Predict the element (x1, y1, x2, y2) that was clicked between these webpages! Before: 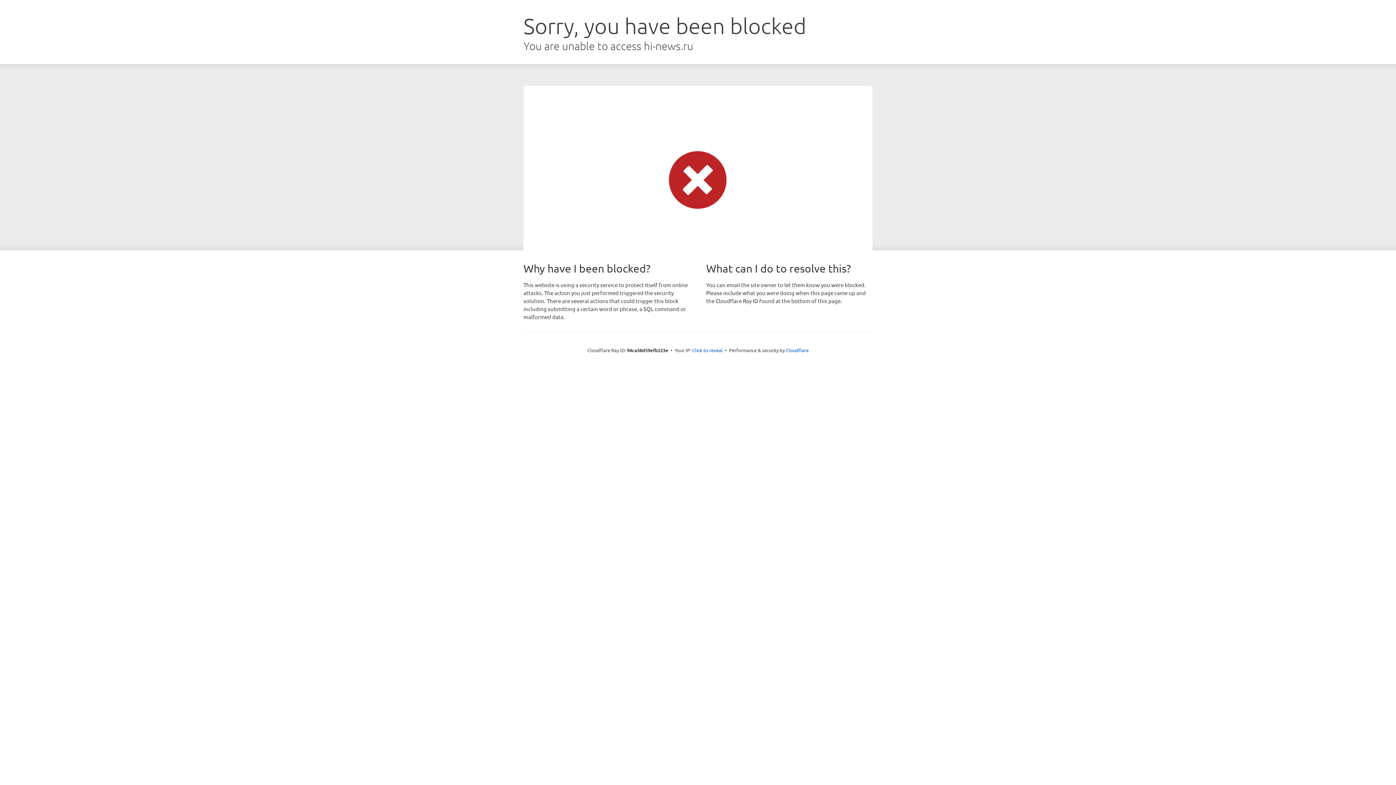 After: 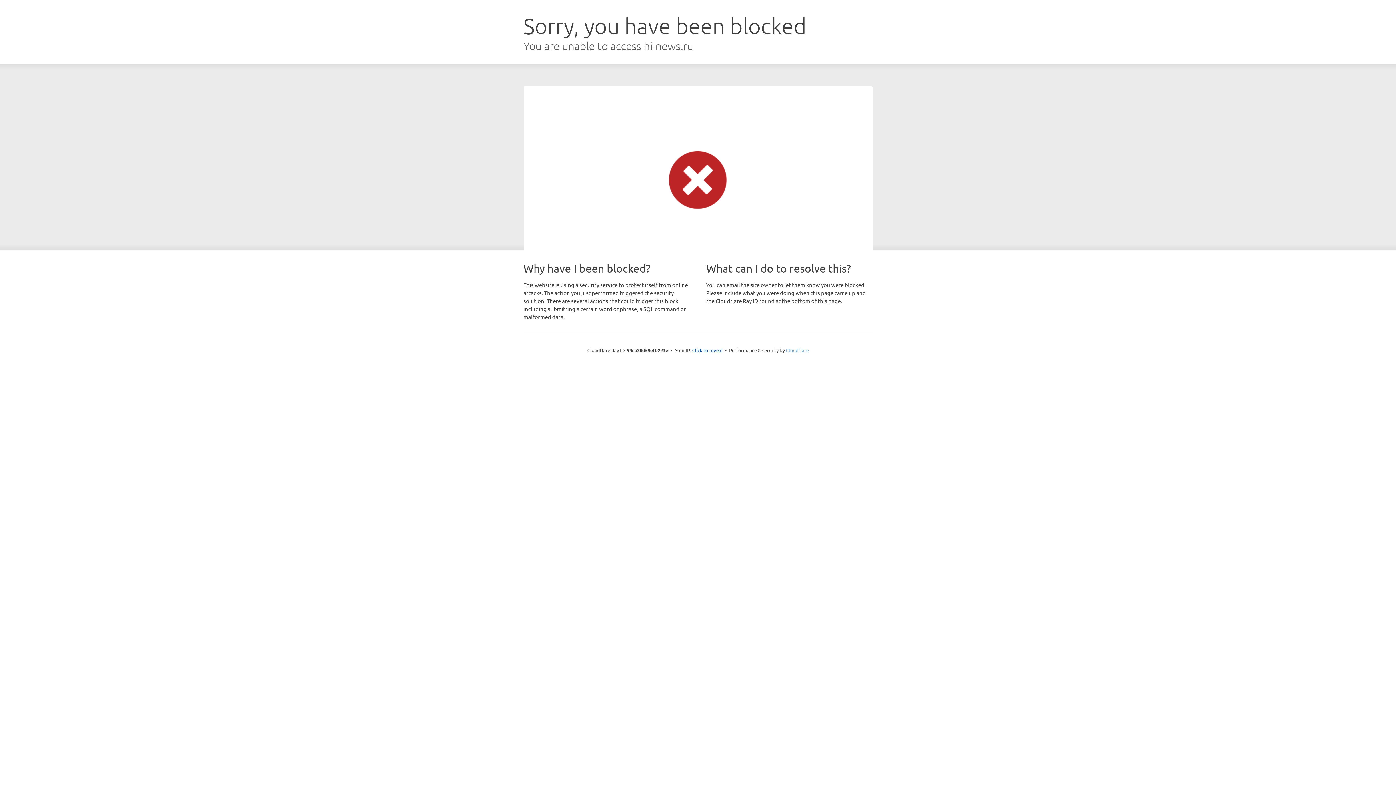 Action: bbox: (786, 347, 808, 353) label: Cloudflare